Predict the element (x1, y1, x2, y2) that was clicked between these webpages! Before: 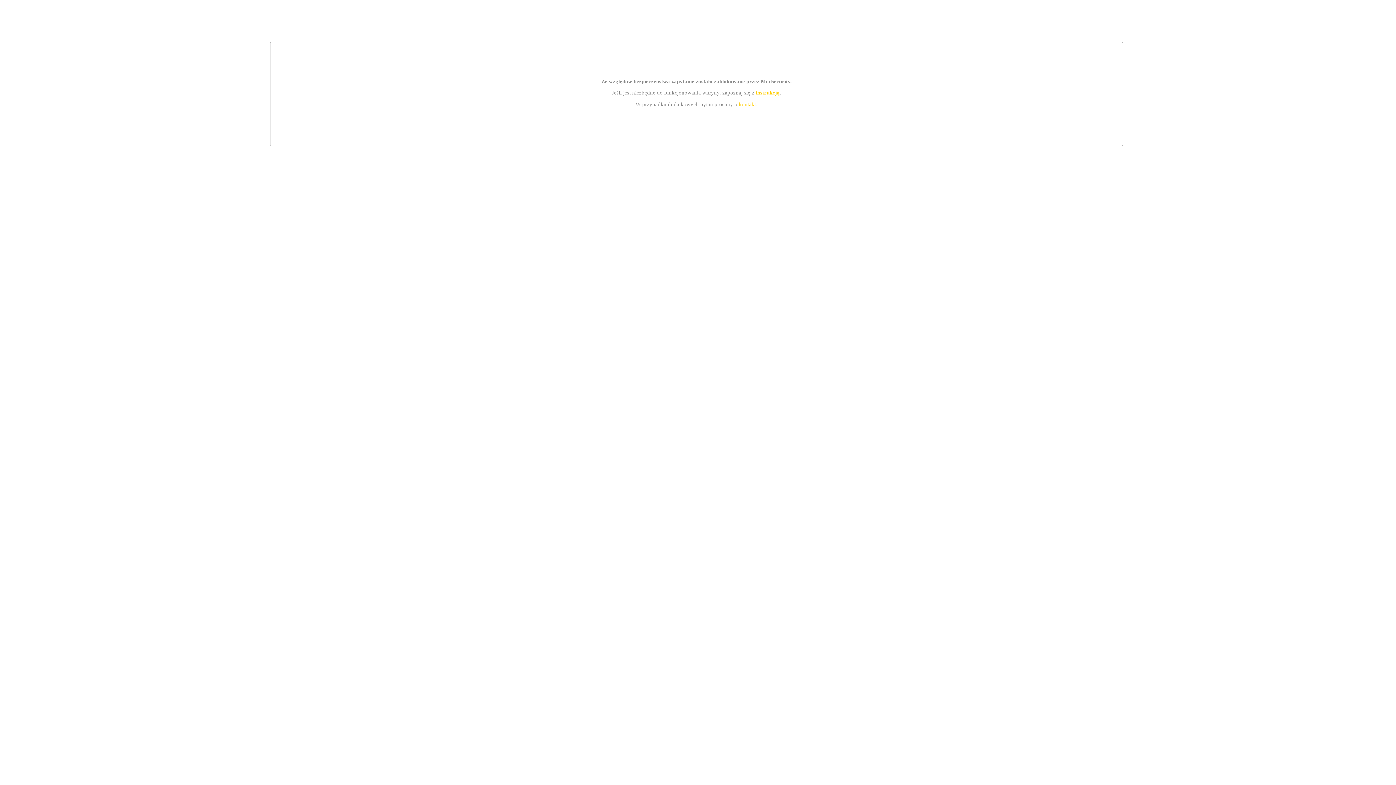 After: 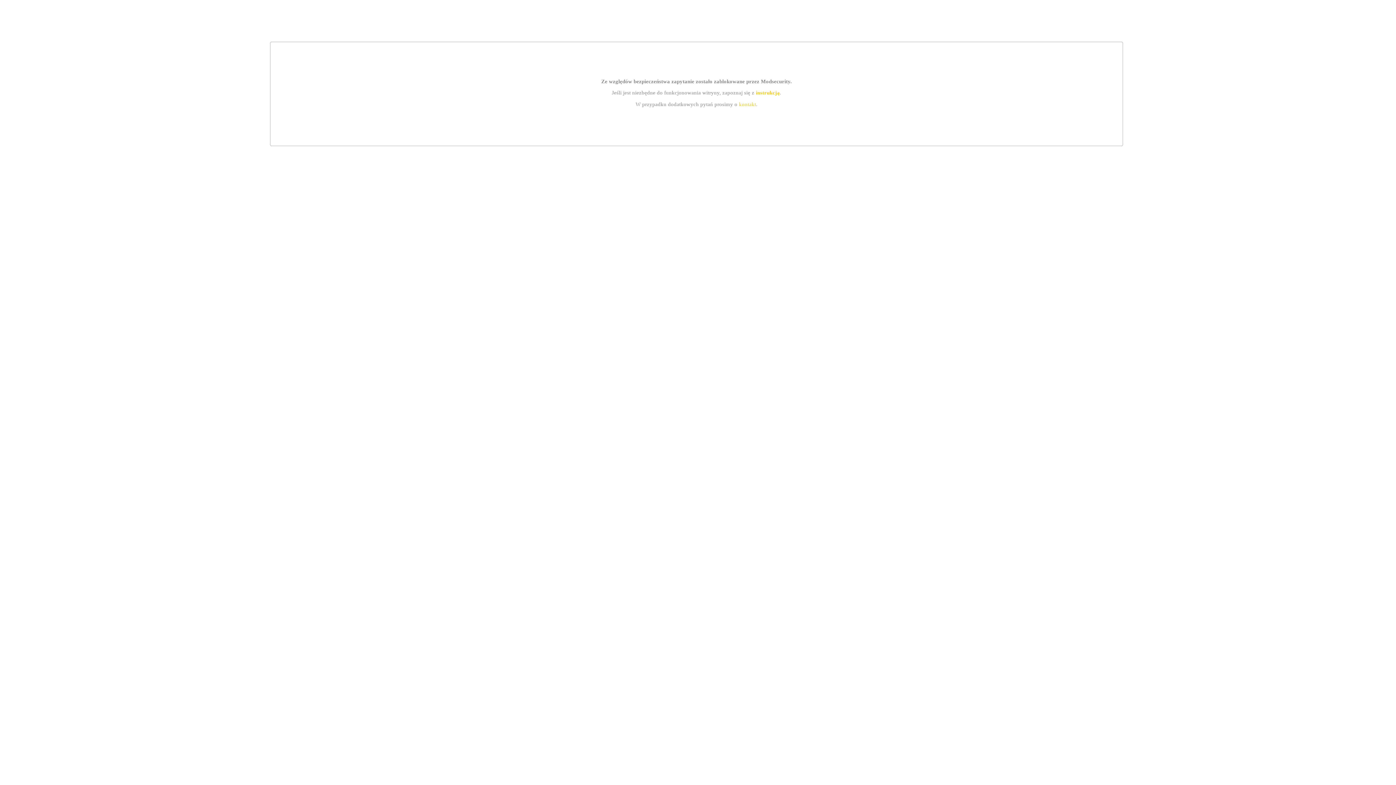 Action: bbox: (755, 89, 779, 95) label: instrukcją